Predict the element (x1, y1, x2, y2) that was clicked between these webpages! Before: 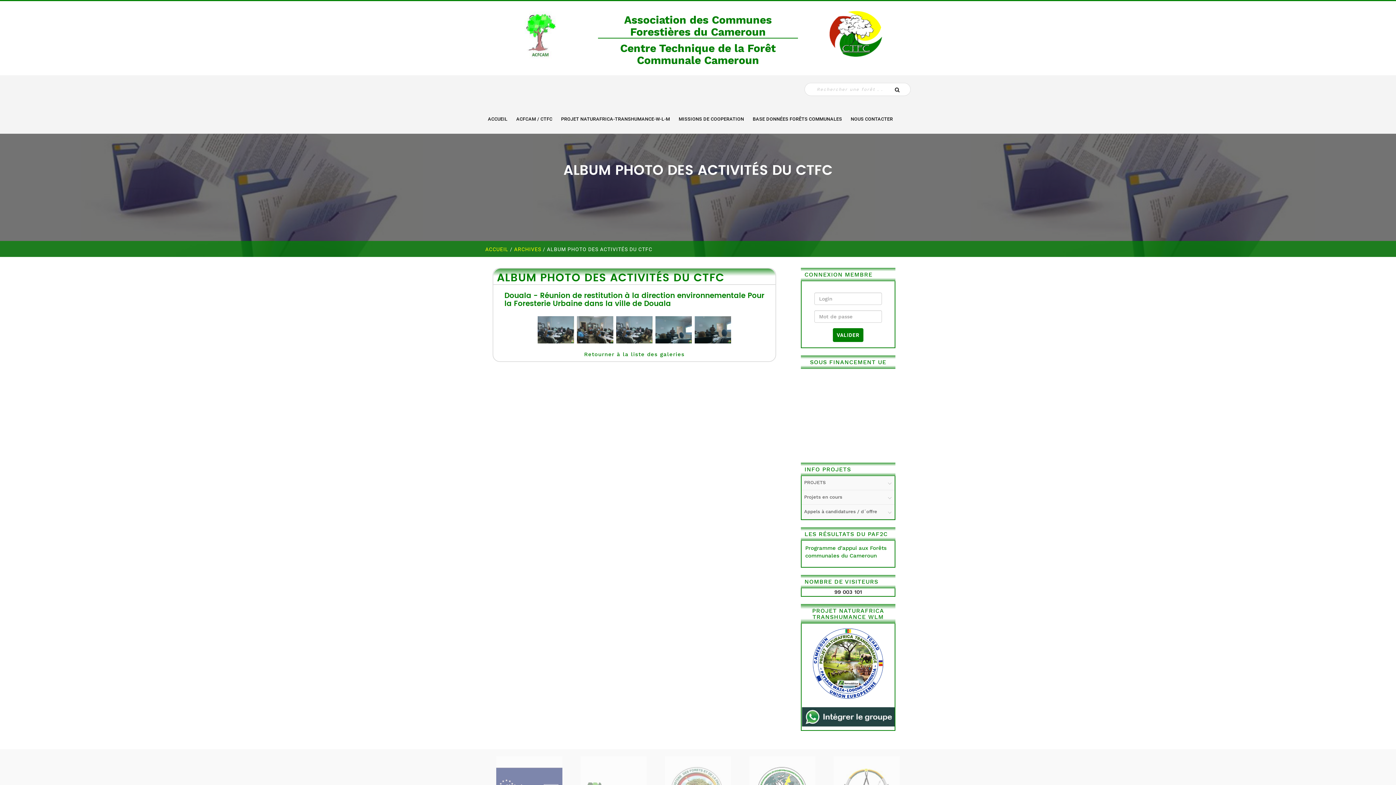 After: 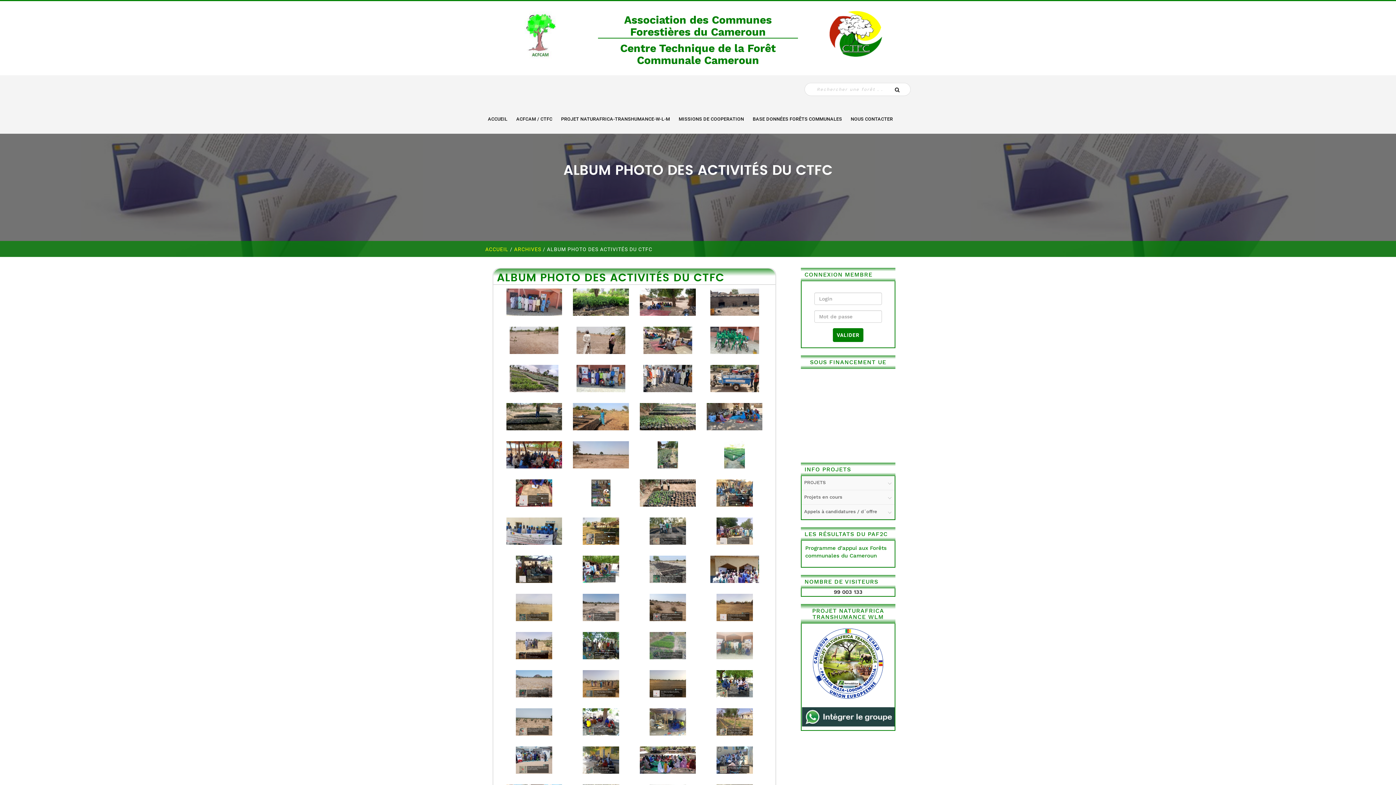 Action: bbox: (584, 351, 684, 357) label: Retourner à la liste des galeries